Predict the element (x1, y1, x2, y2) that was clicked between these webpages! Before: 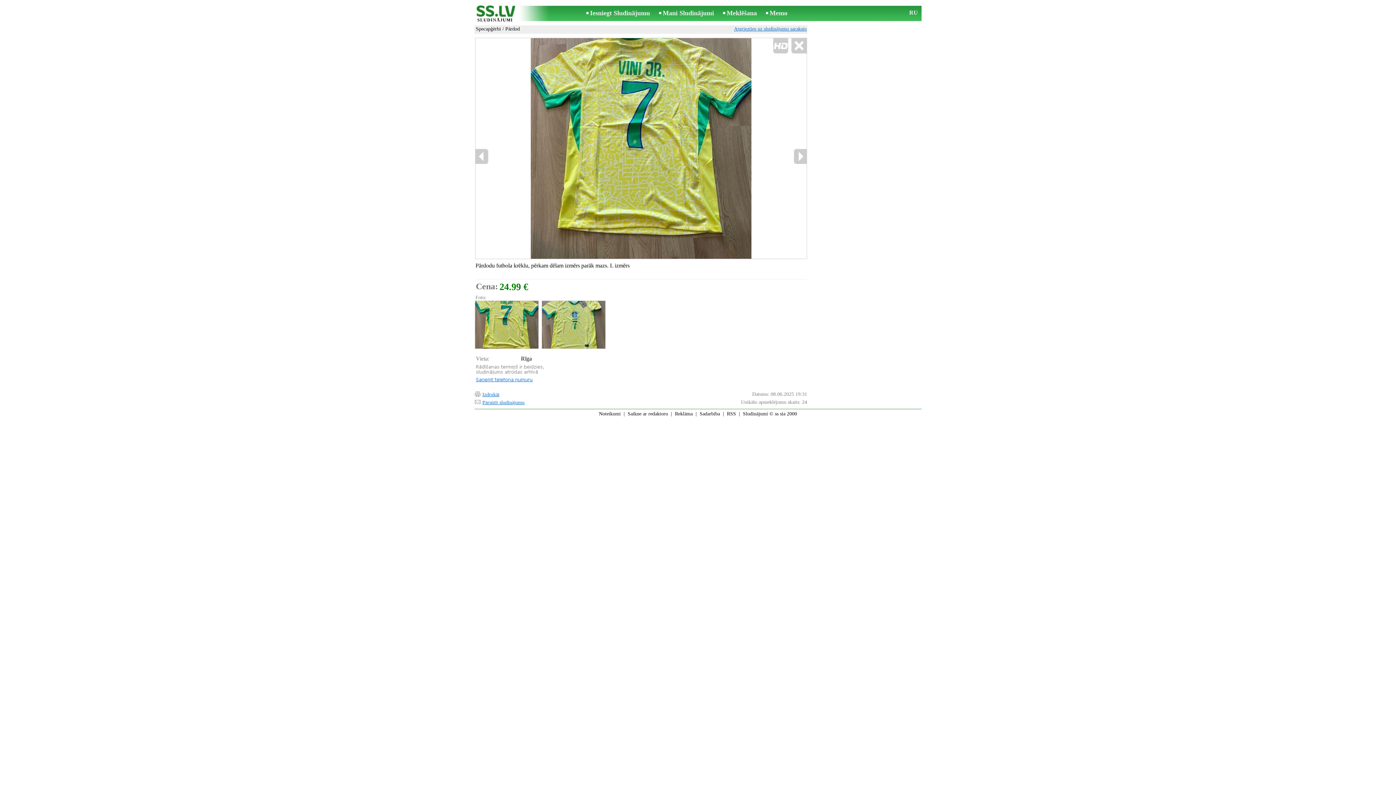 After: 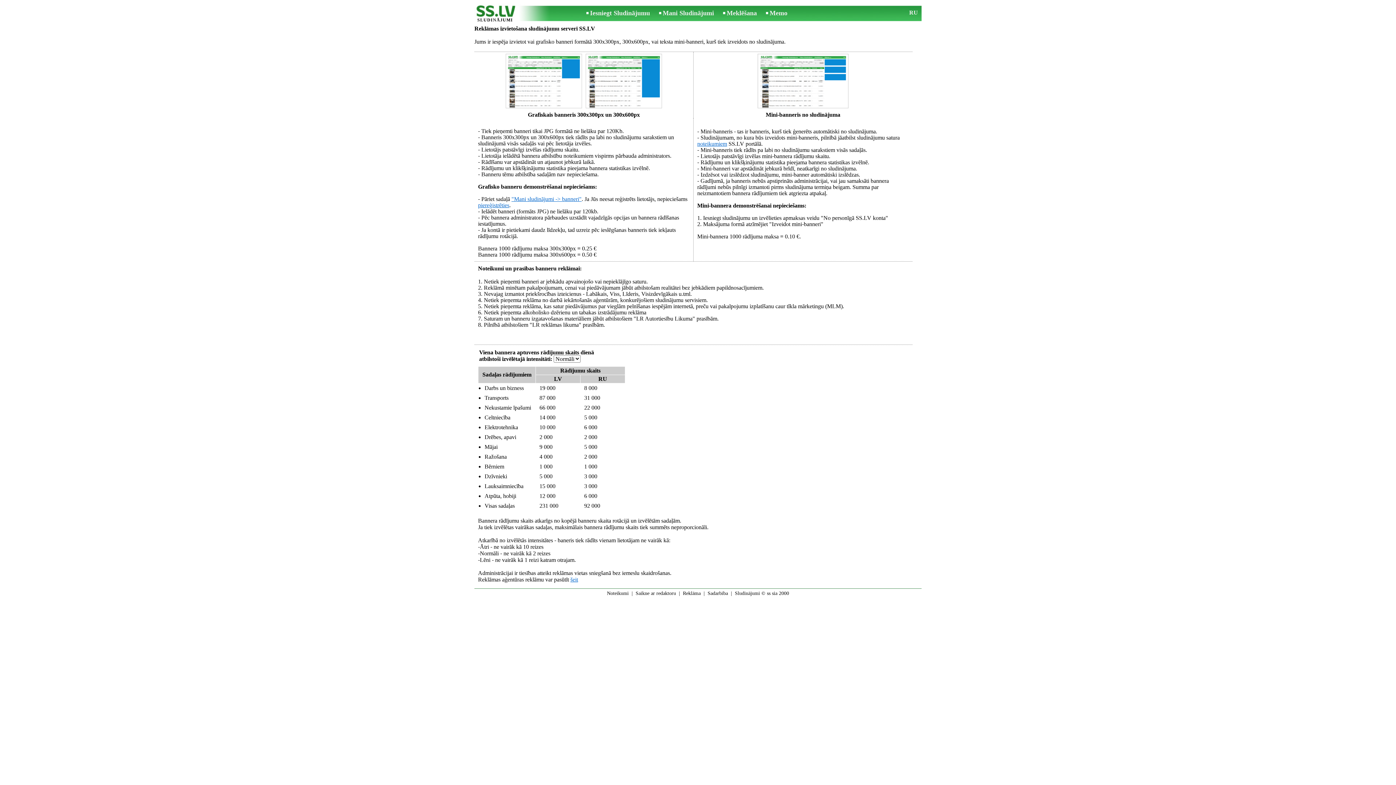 Action: bbox: (675, 411, 692, 416) label: Reklāma